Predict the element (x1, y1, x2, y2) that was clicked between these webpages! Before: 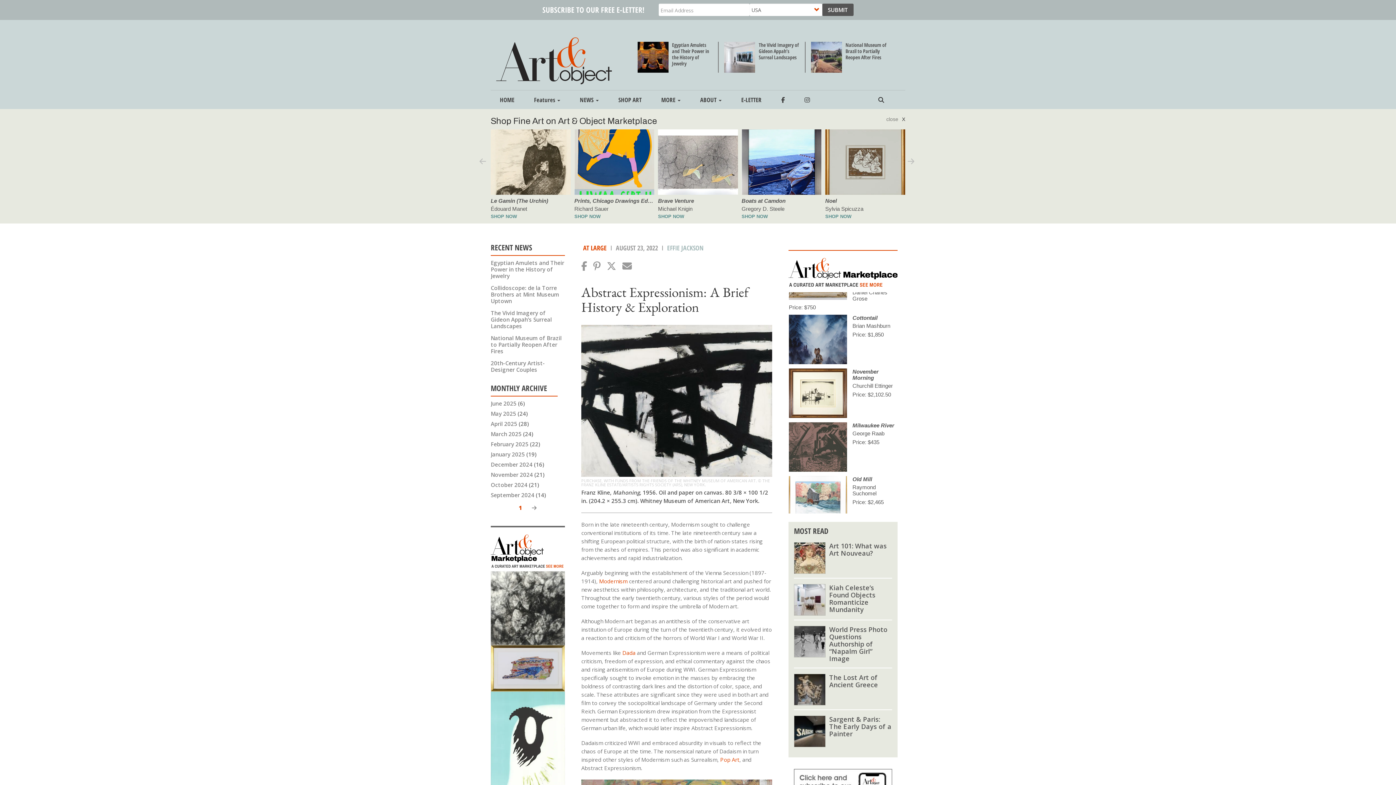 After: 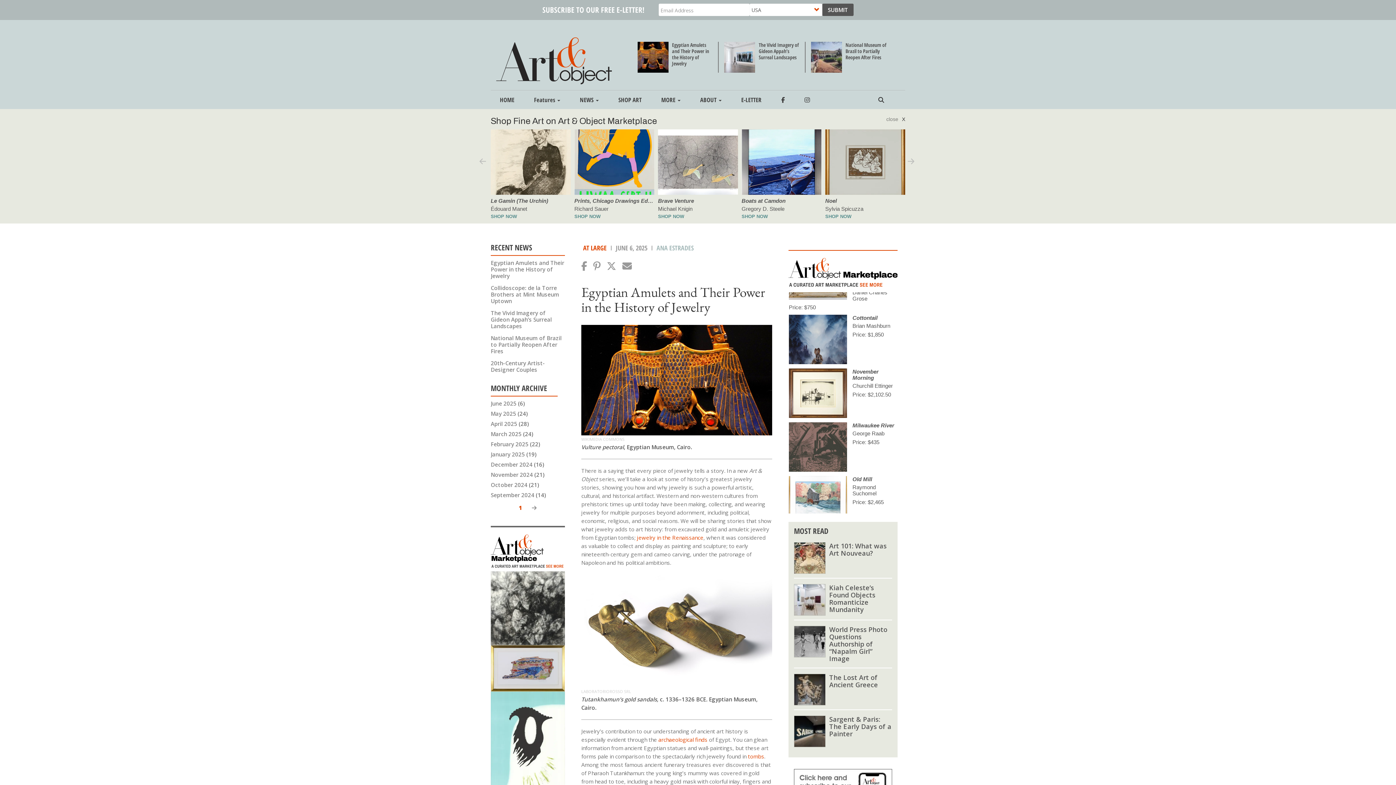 Action: label: Egyptian Amulets and Their Power in the History of Jewelry bbox: (672, 41, 709, 66)